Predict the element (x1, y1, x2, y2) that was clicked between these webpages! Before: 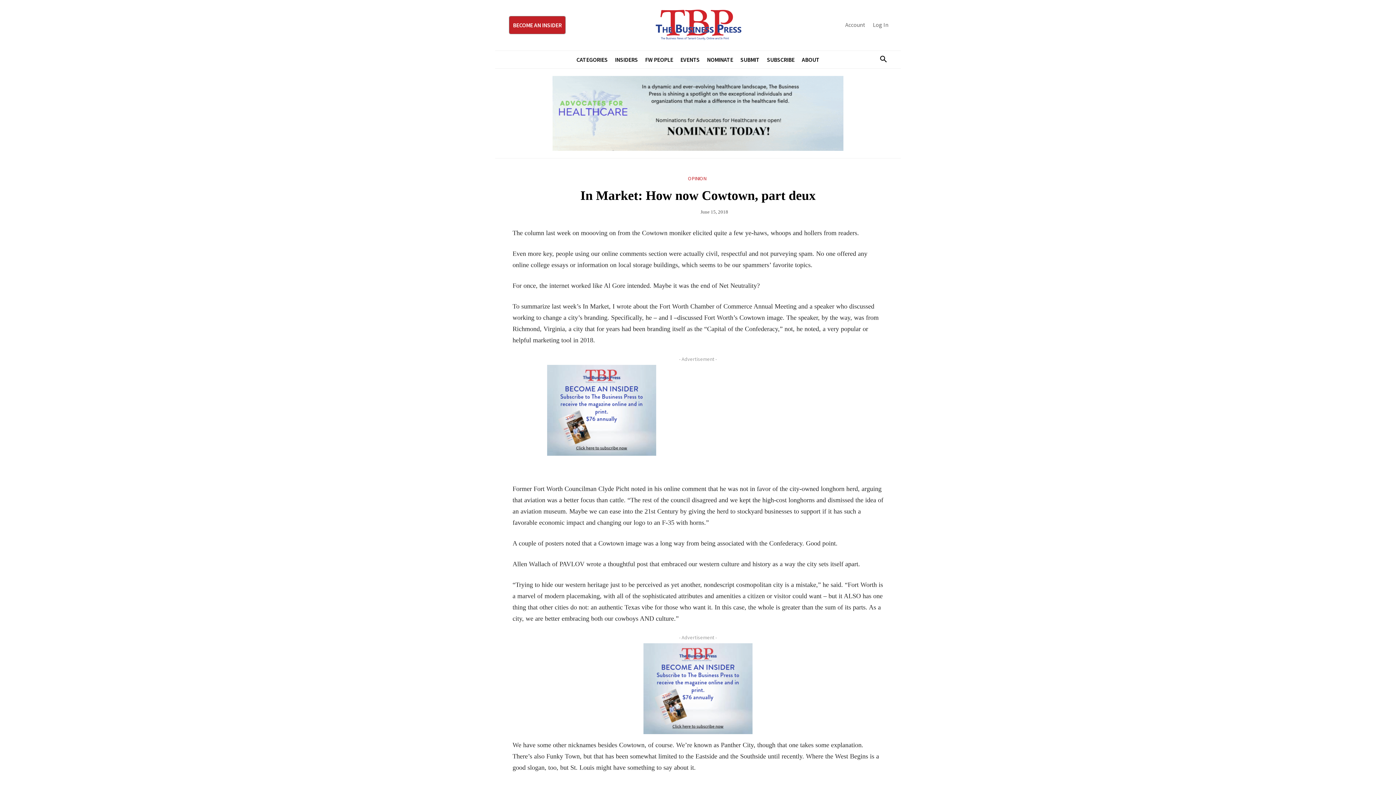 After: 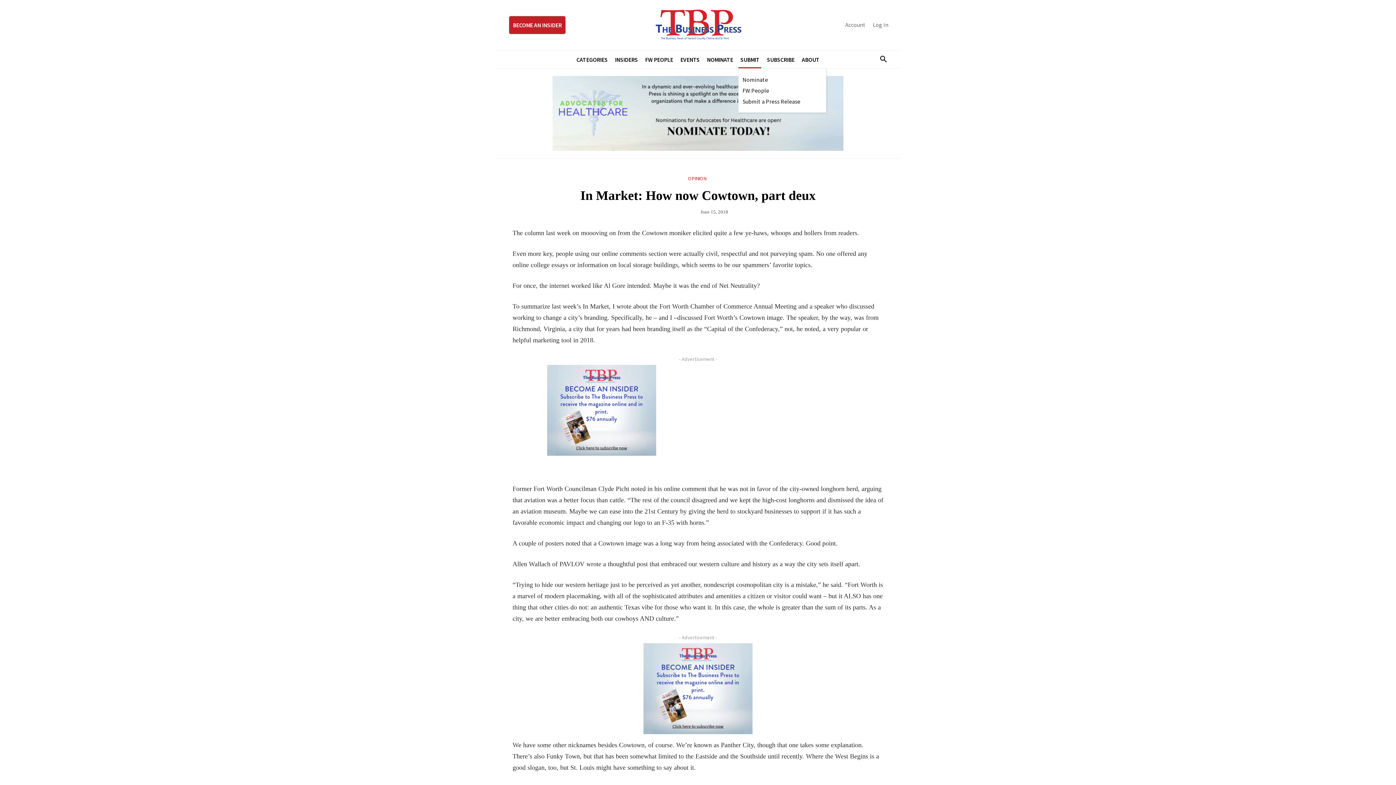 Action: bbox: (738, 50, 761, 68) label: SUBMIT